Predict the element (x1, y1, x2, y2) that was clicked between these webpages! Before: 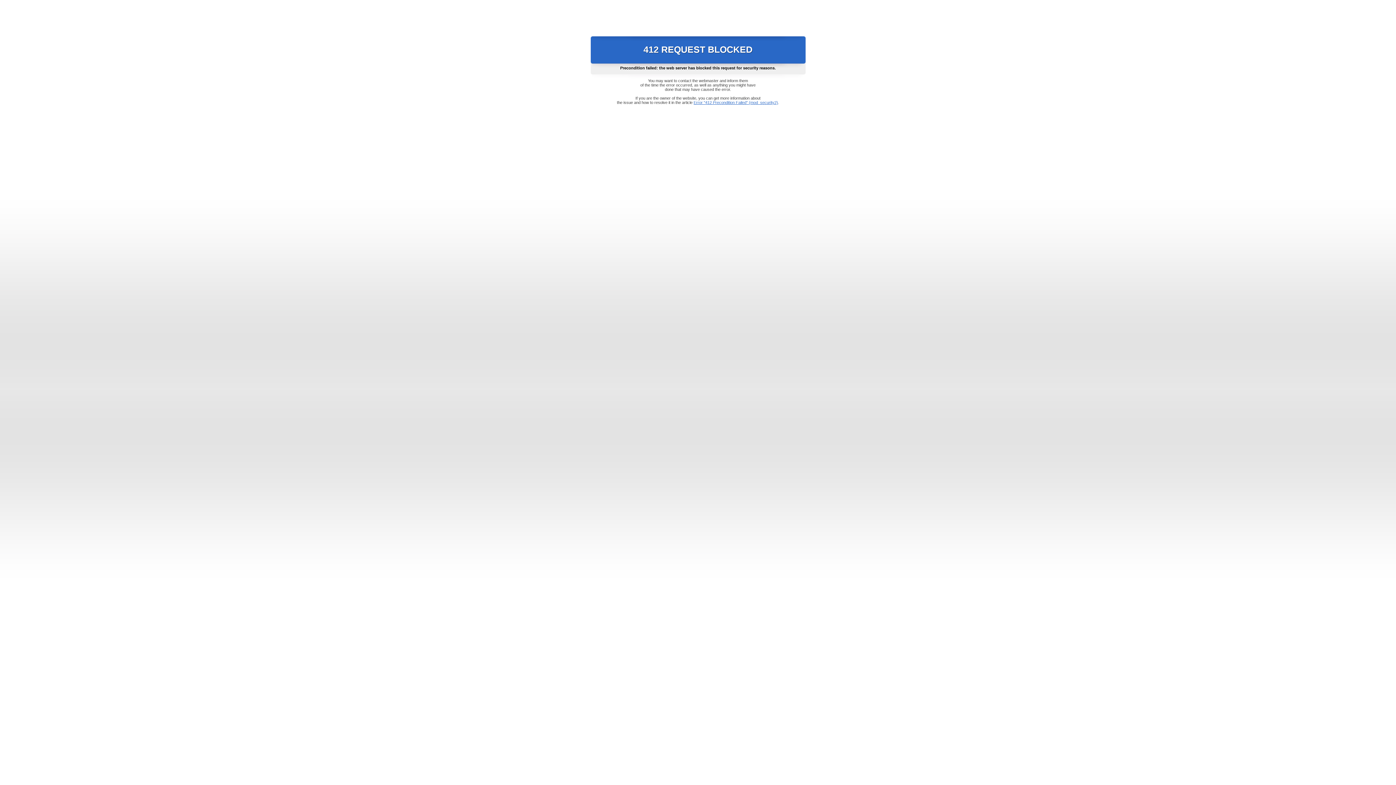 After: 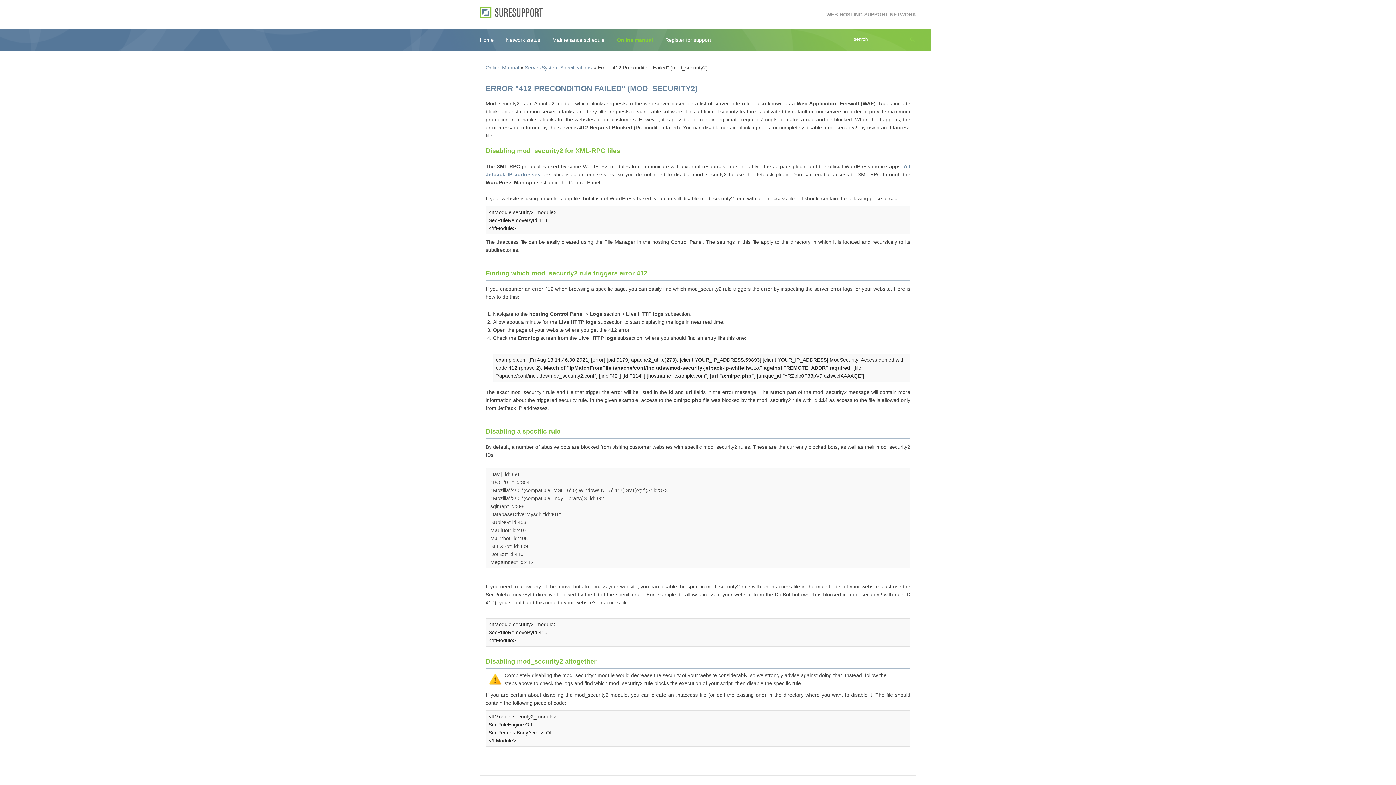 Action: bbox: (693, 100, 778, 104) label: Error "412 Precondition Failed" (mod_security2)